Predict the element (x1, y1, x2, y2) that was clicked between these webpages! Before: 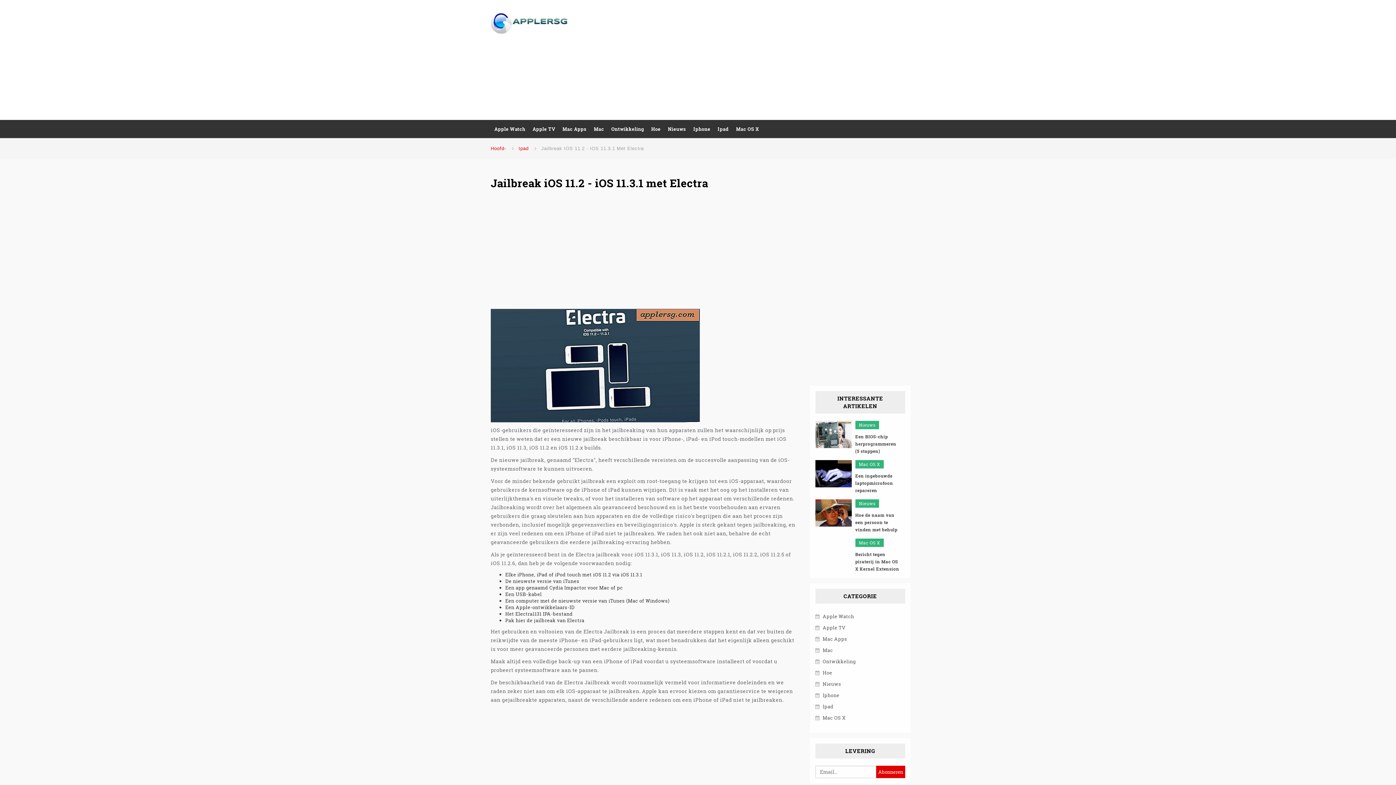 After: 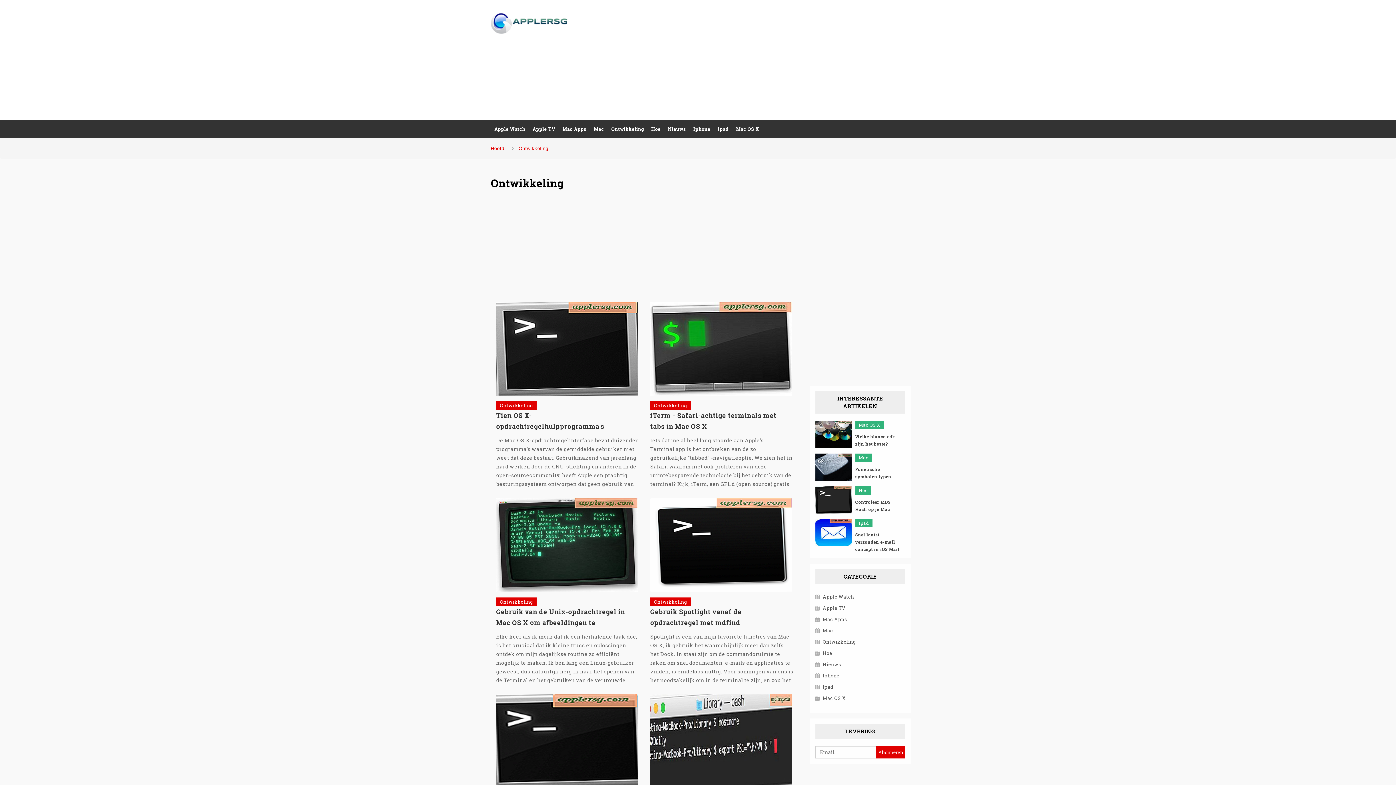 Action: bbox: (607, 120, 647, 138) label: Ontwikkeling